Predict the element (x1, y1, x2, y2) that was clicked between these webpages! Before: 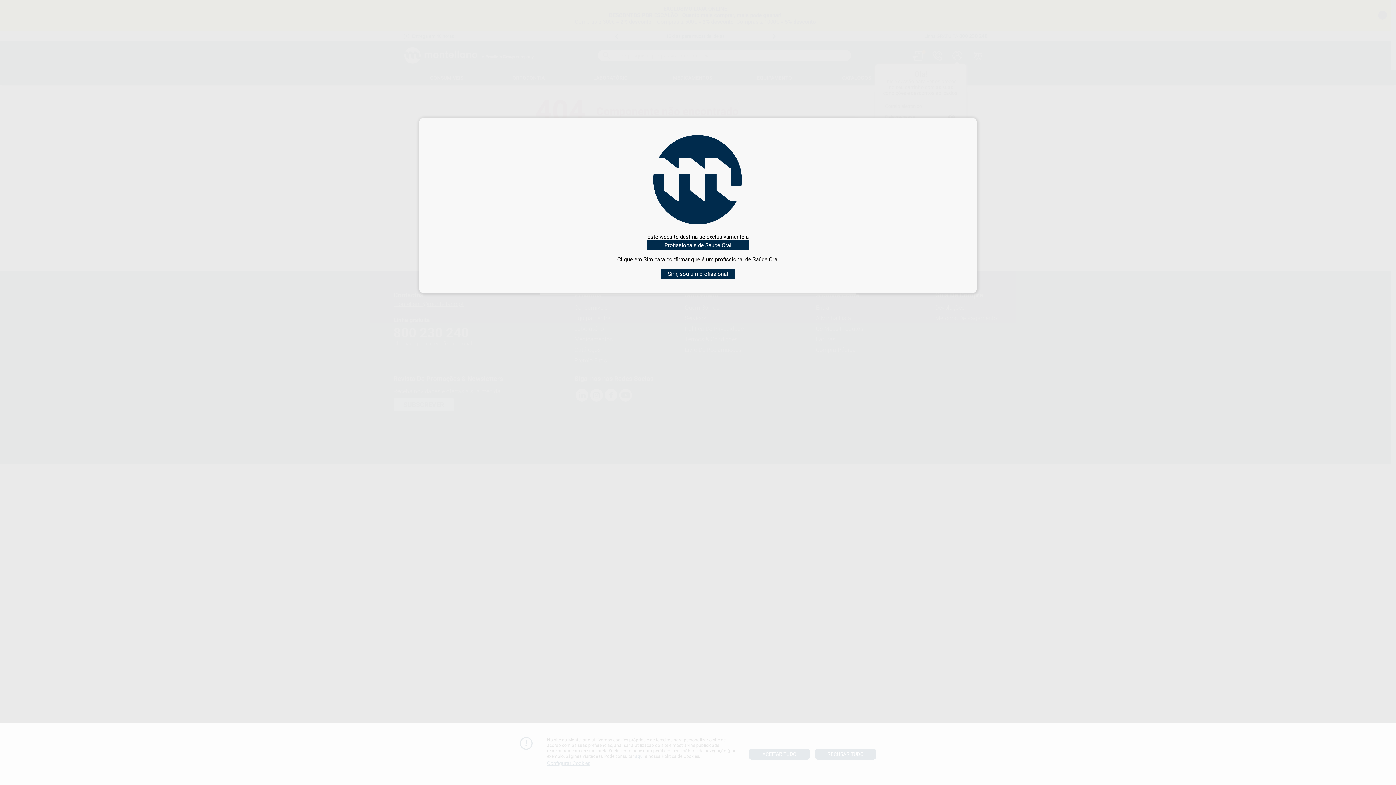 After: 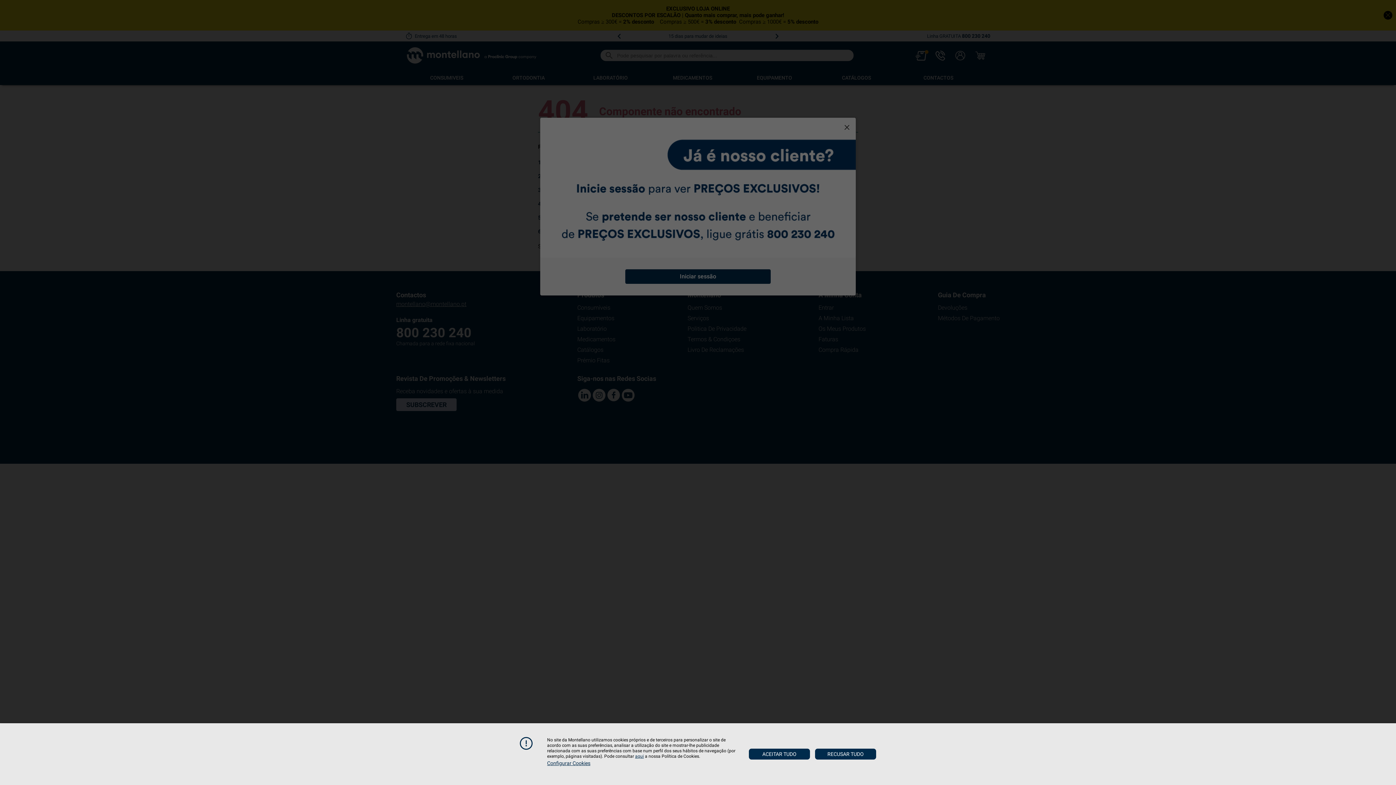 Action: label: Sim, sou um profissional bbox: (660, 268, 735, 279)